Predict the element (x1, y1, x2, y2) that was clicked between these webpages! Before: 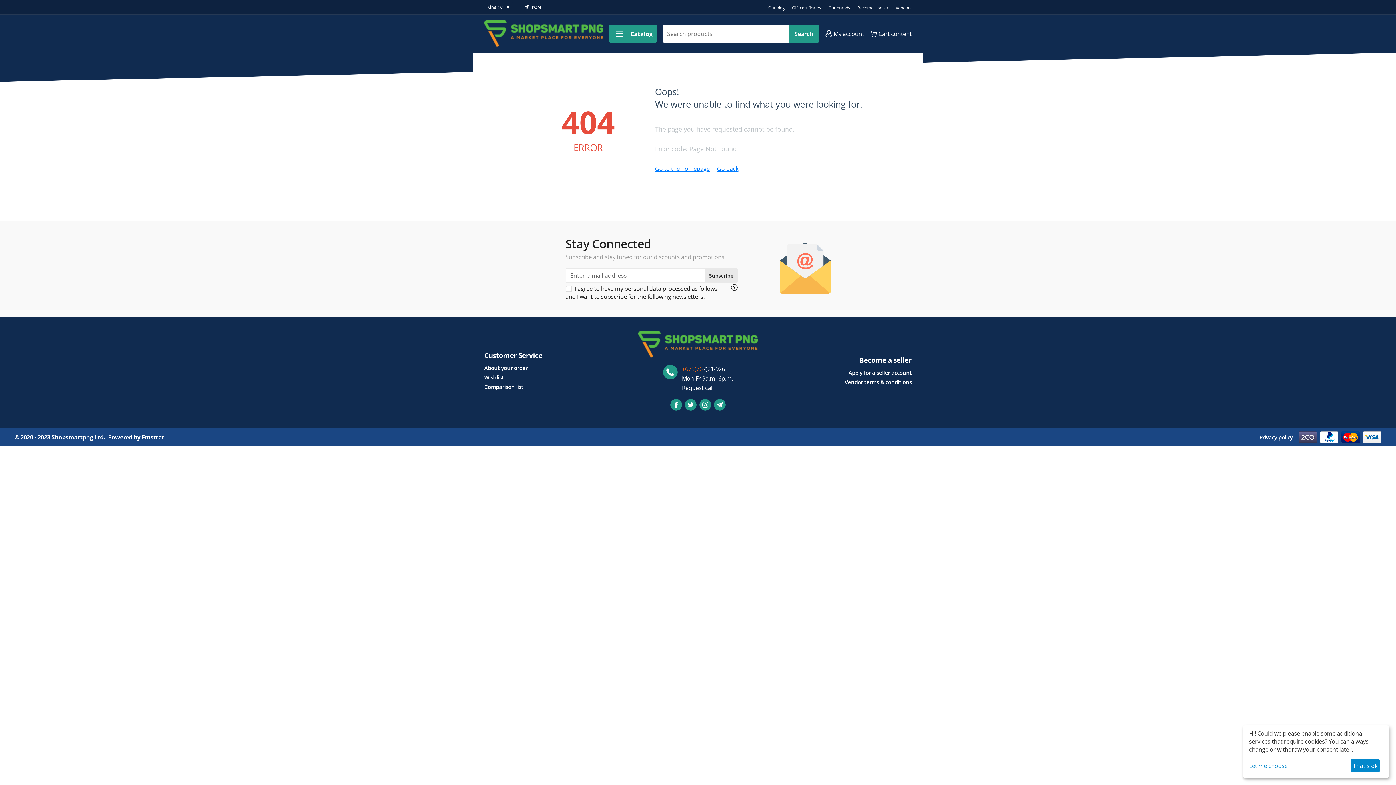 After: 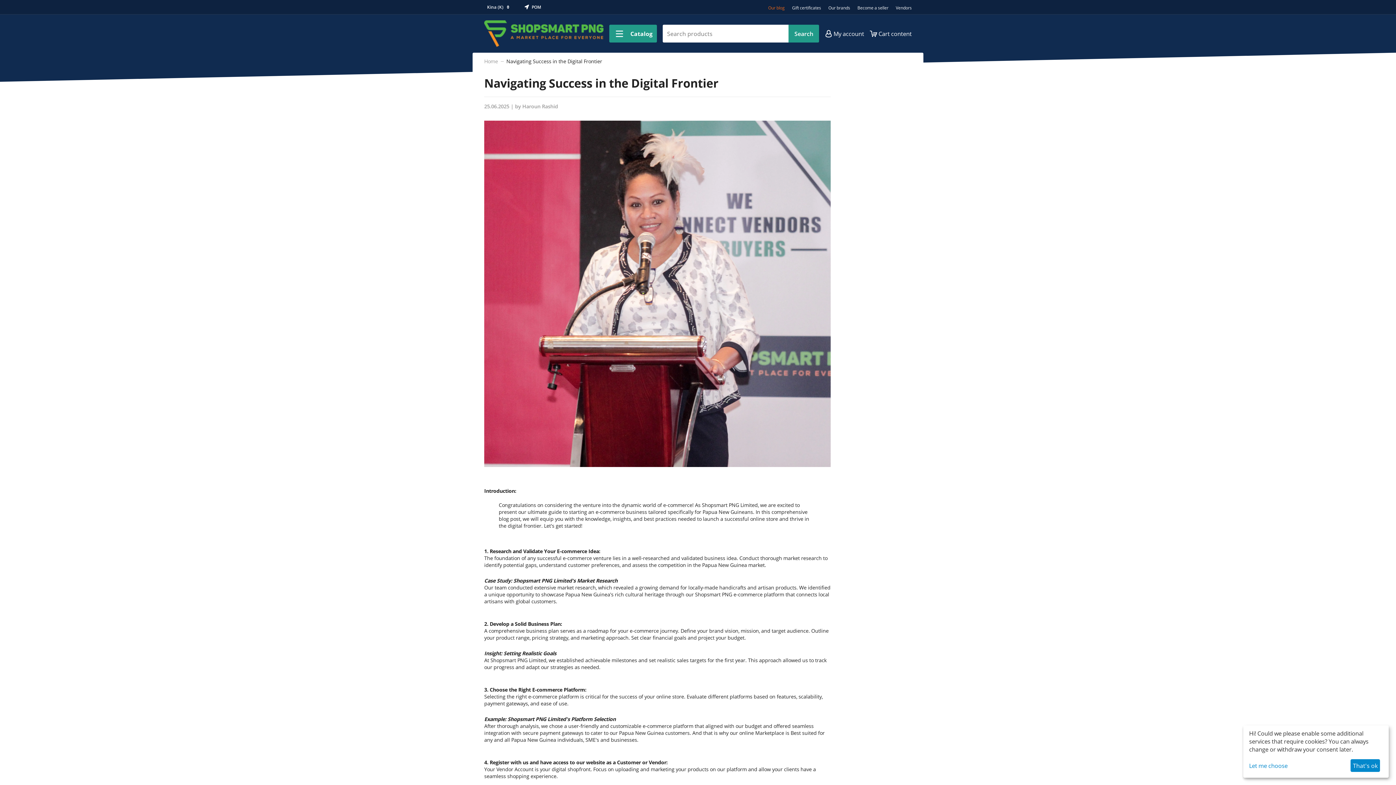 Action: bbox: (768, 4, 784, 10) label: Our blog